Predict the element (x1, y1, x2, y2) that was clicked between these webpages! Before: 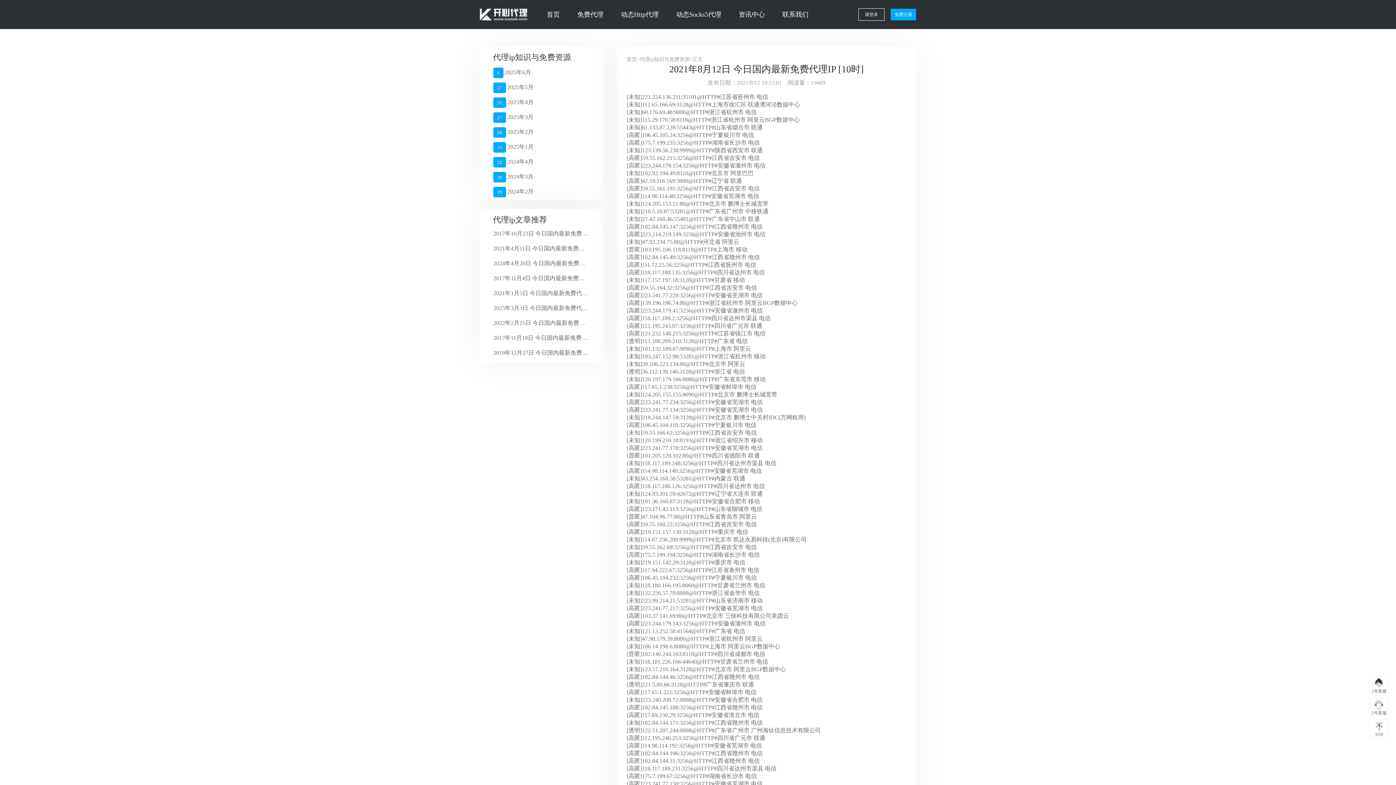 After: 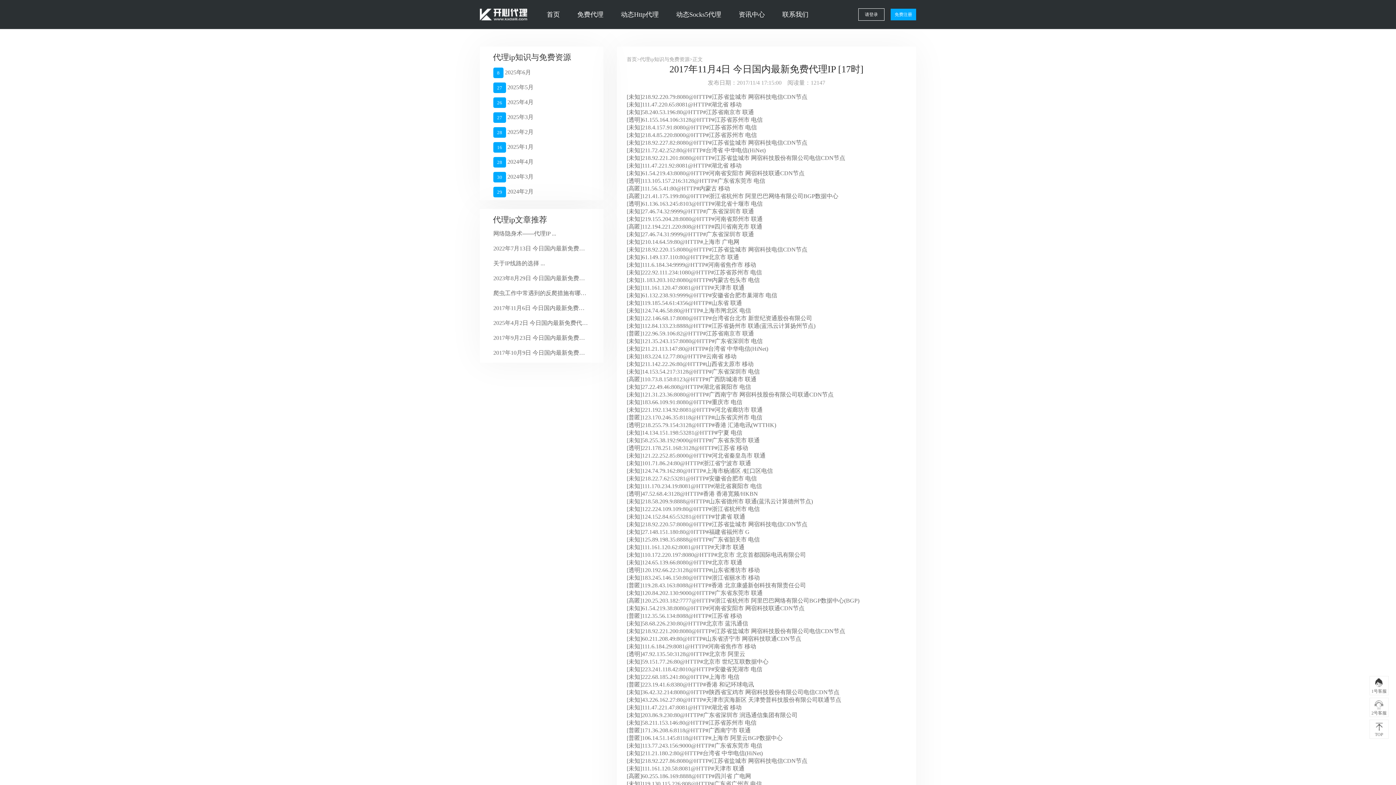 Action: bbox: (493, 274, 588, 288) label: 2017年11月4日 今日国内最新免费代 ...